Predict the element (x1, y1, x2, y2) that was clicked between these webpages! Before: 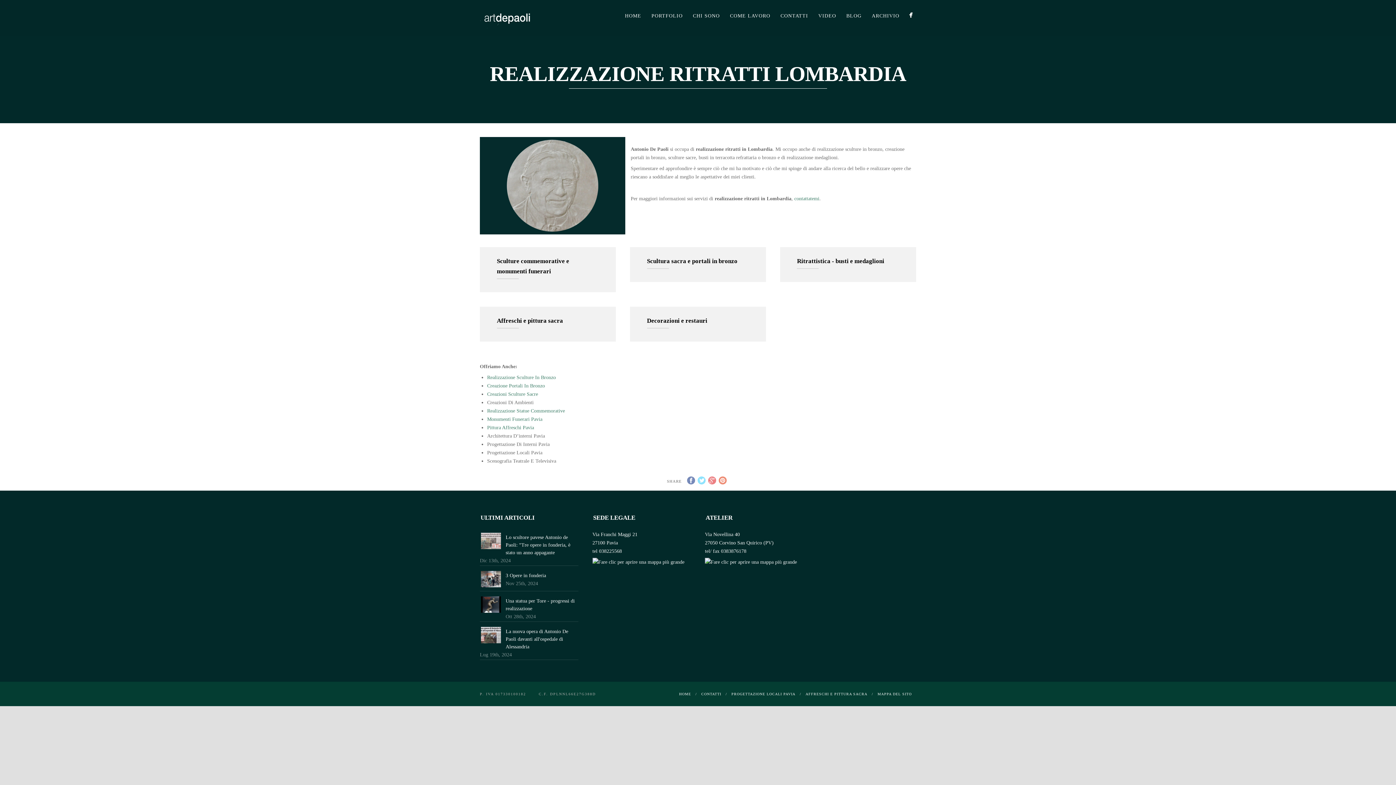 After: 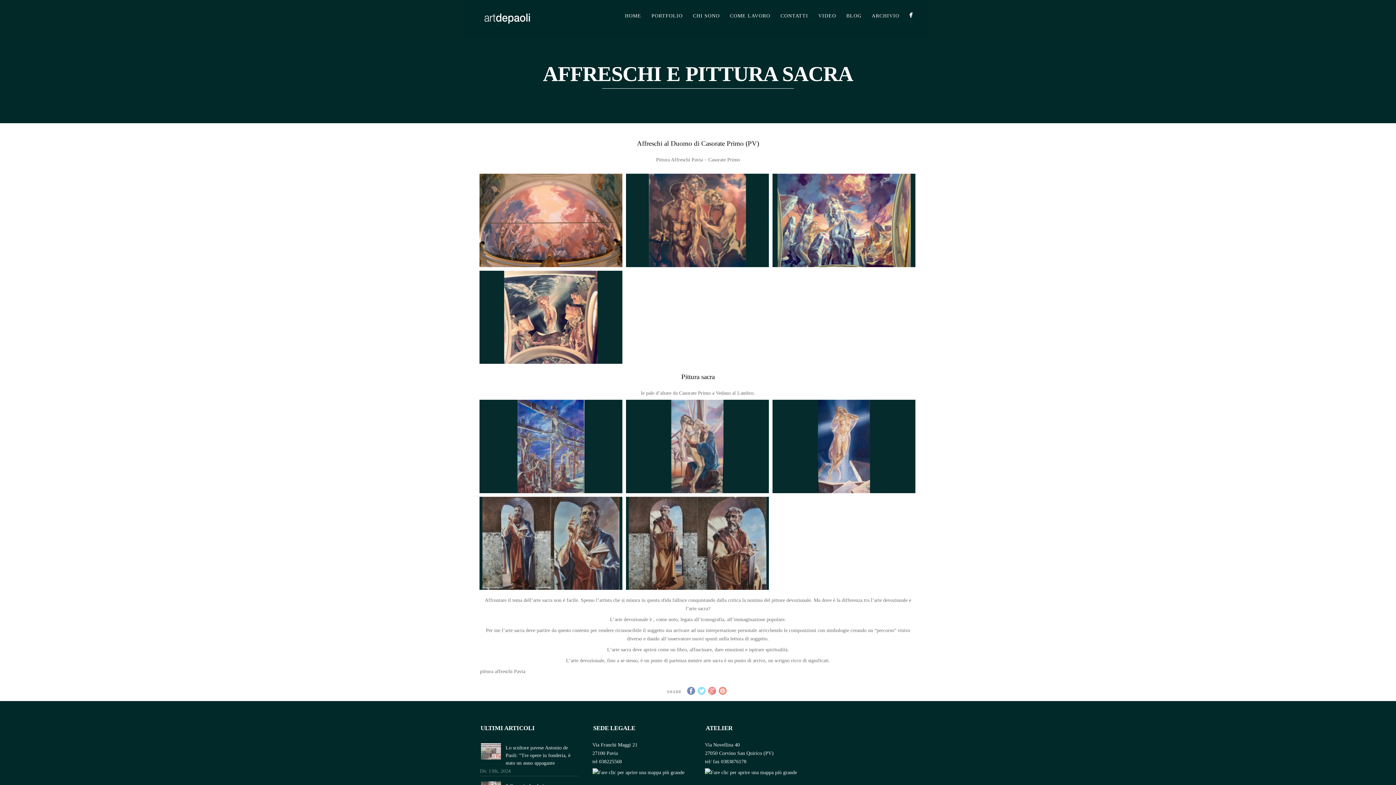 Action: label: Affreschi e pittura sacra bbox: (497, 317, 563, 324)